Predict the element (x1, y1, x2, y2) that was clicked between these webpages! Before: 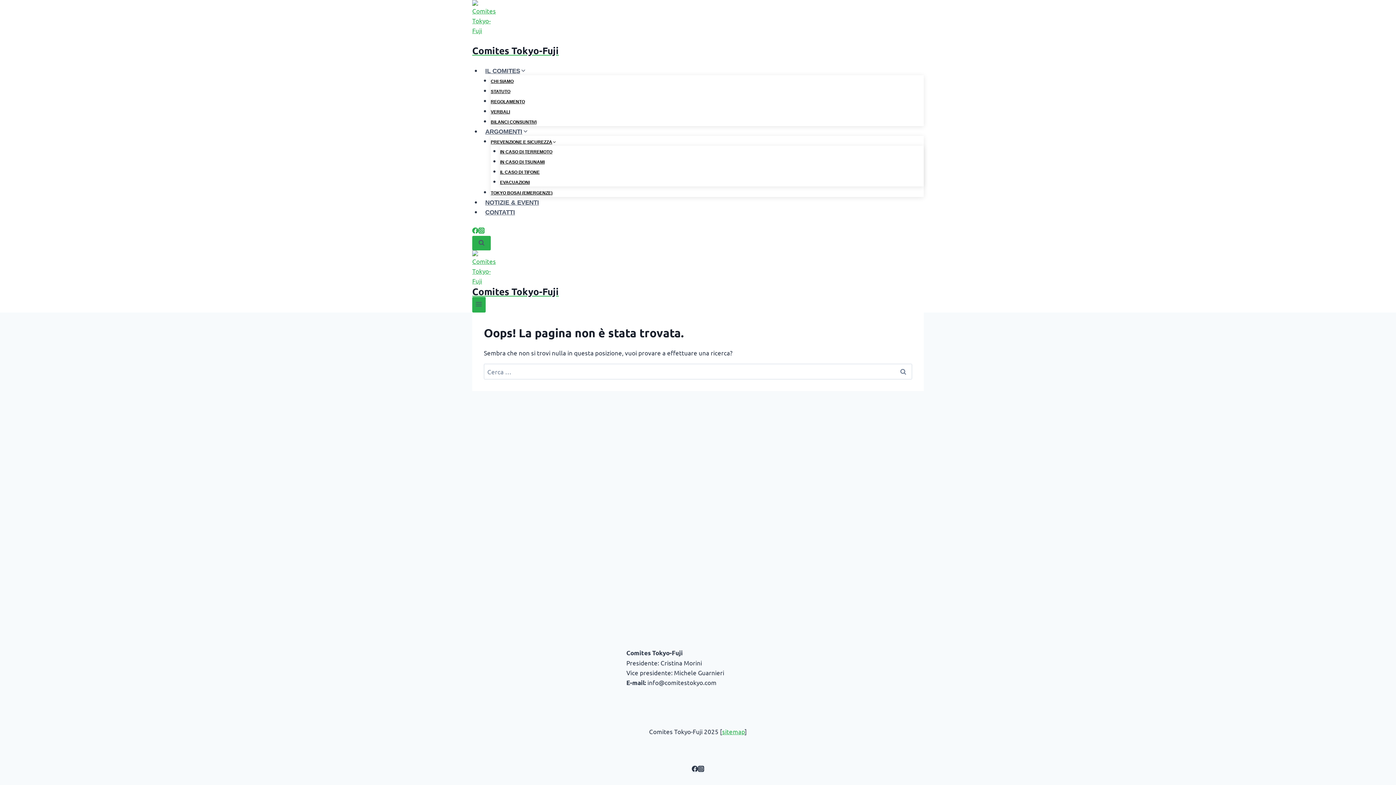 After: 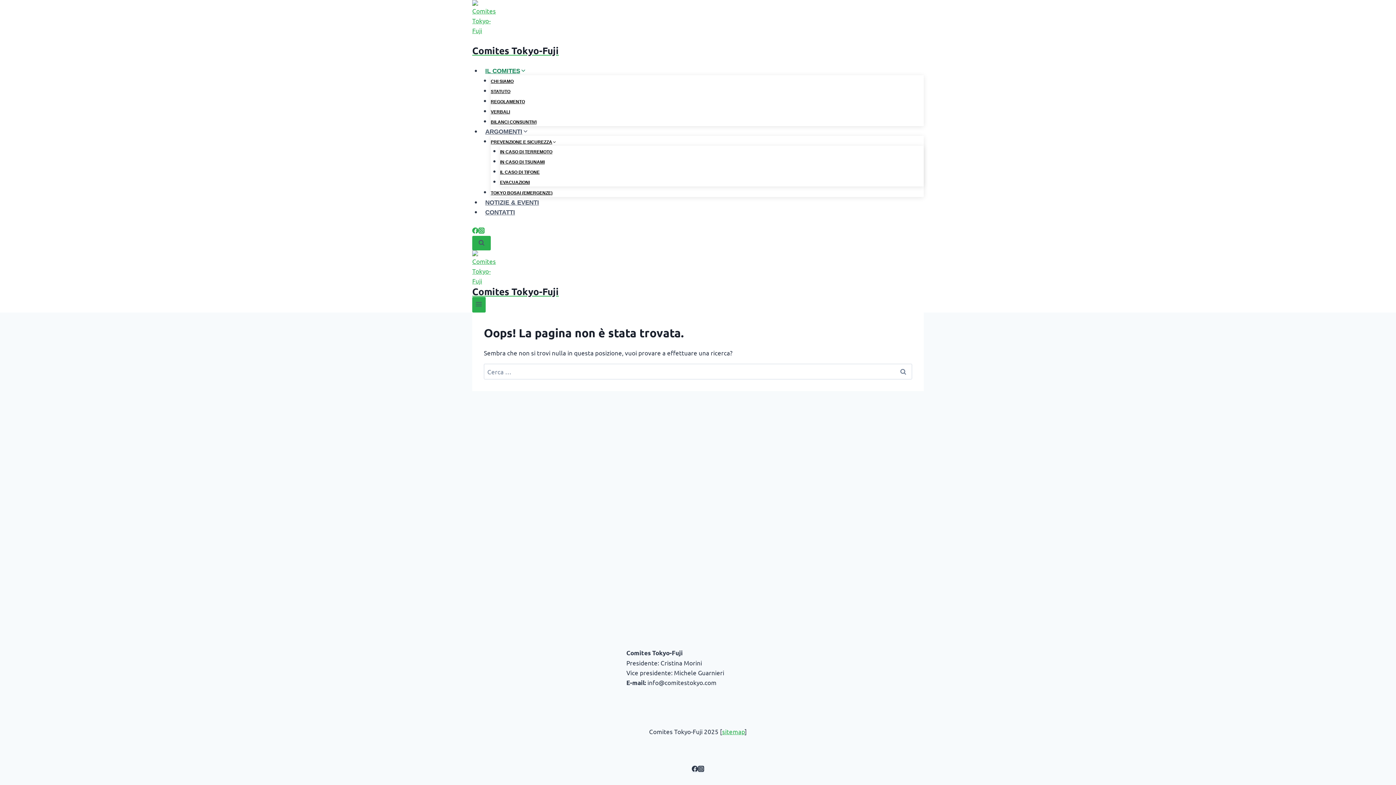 Action: label: IL COMITES bbox: (481, 67, 530, 74)